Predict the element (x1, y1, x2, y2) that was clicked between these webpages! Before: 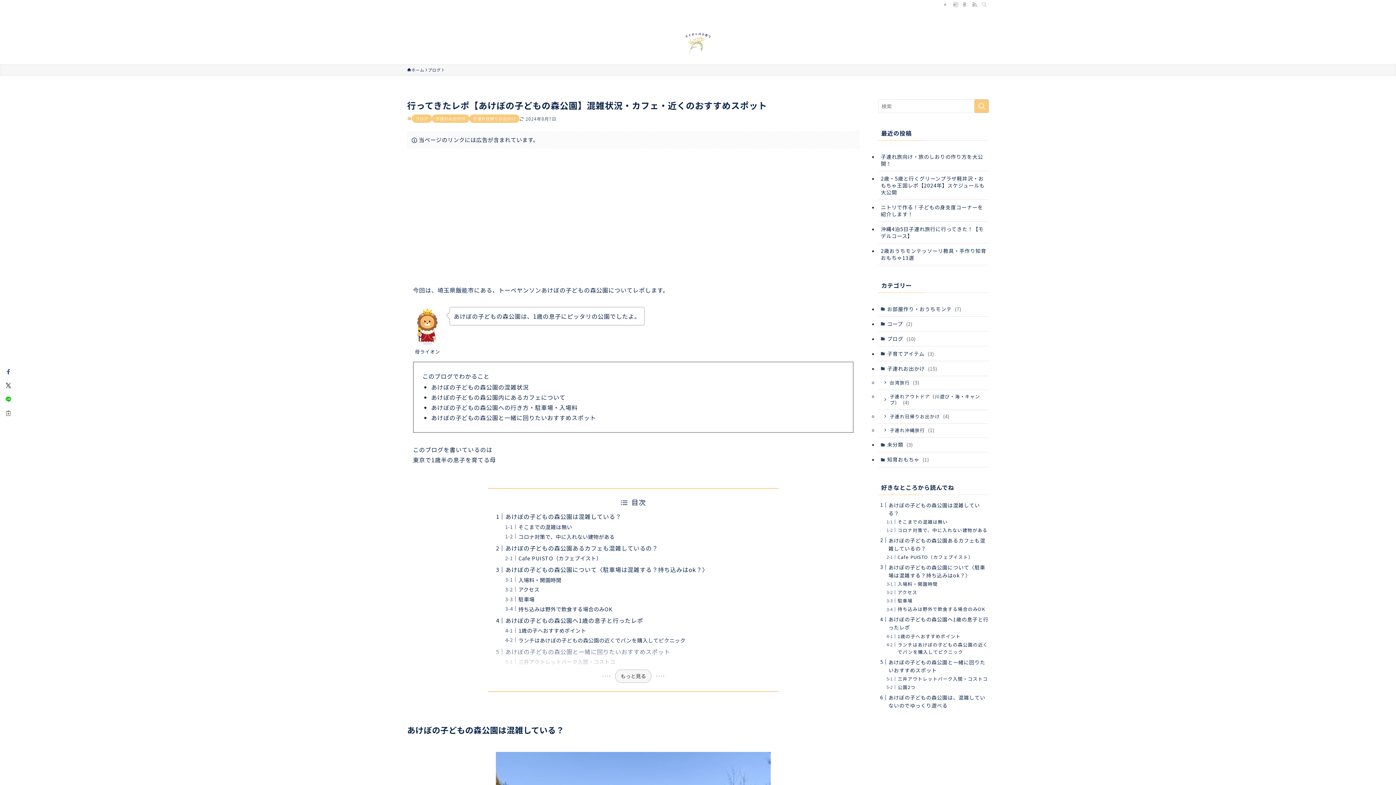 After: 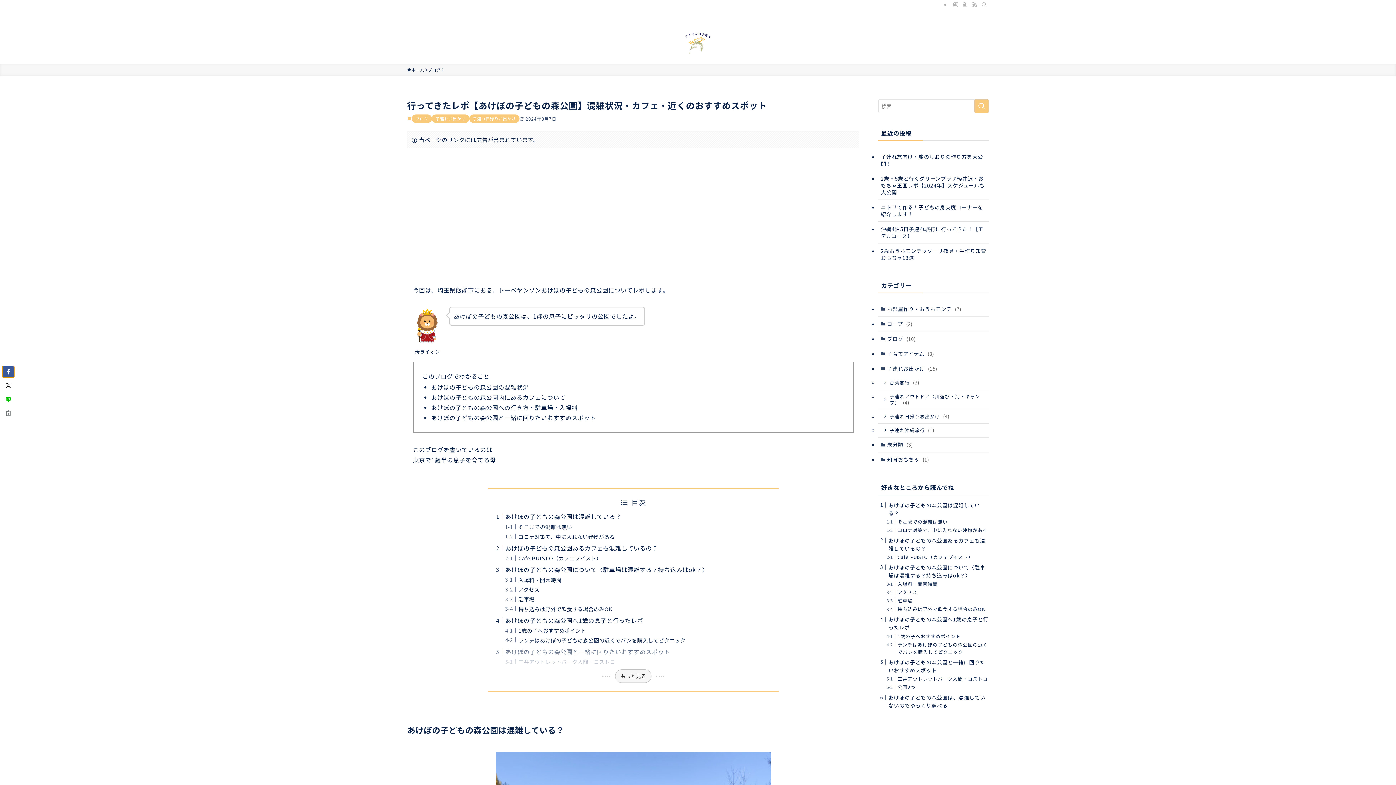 Action: bbox: (2, 366, 13, 377)